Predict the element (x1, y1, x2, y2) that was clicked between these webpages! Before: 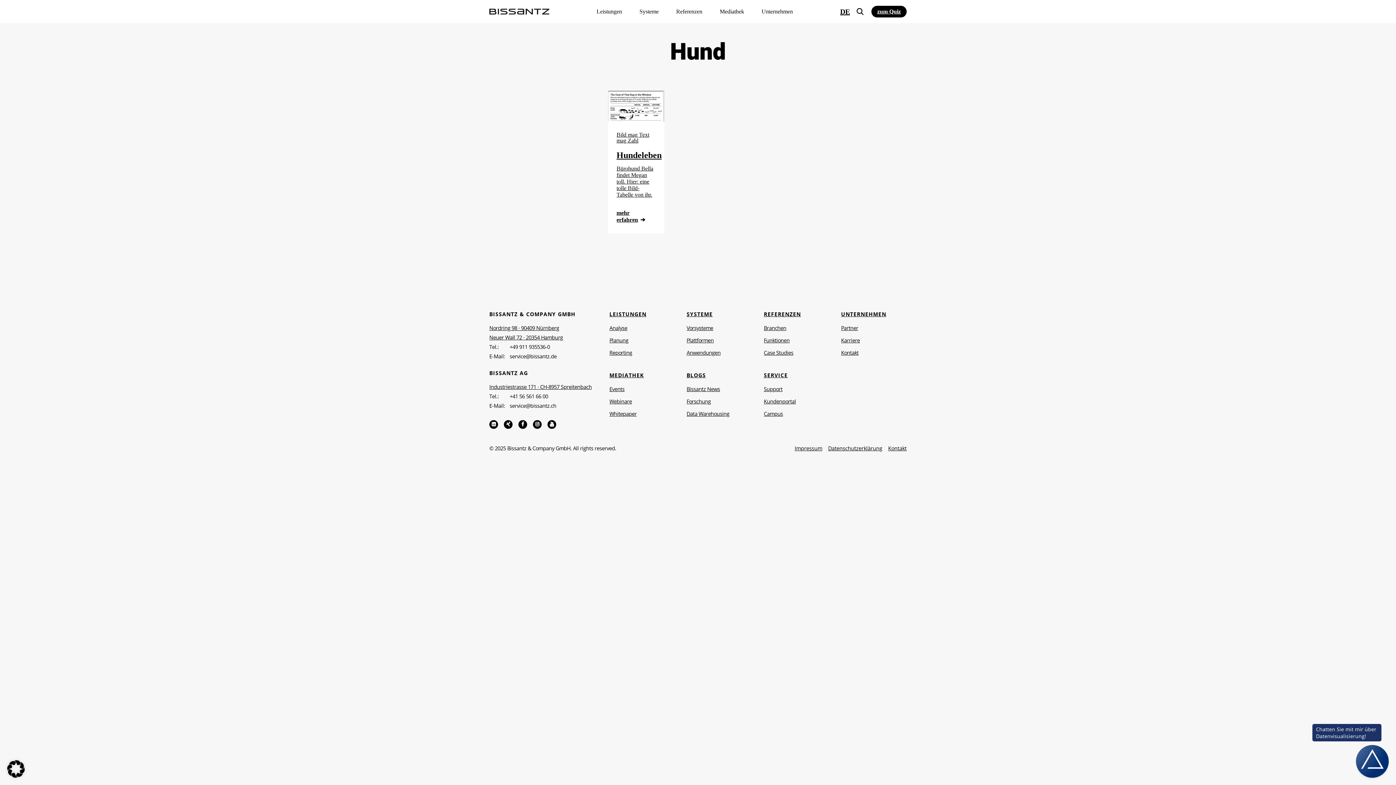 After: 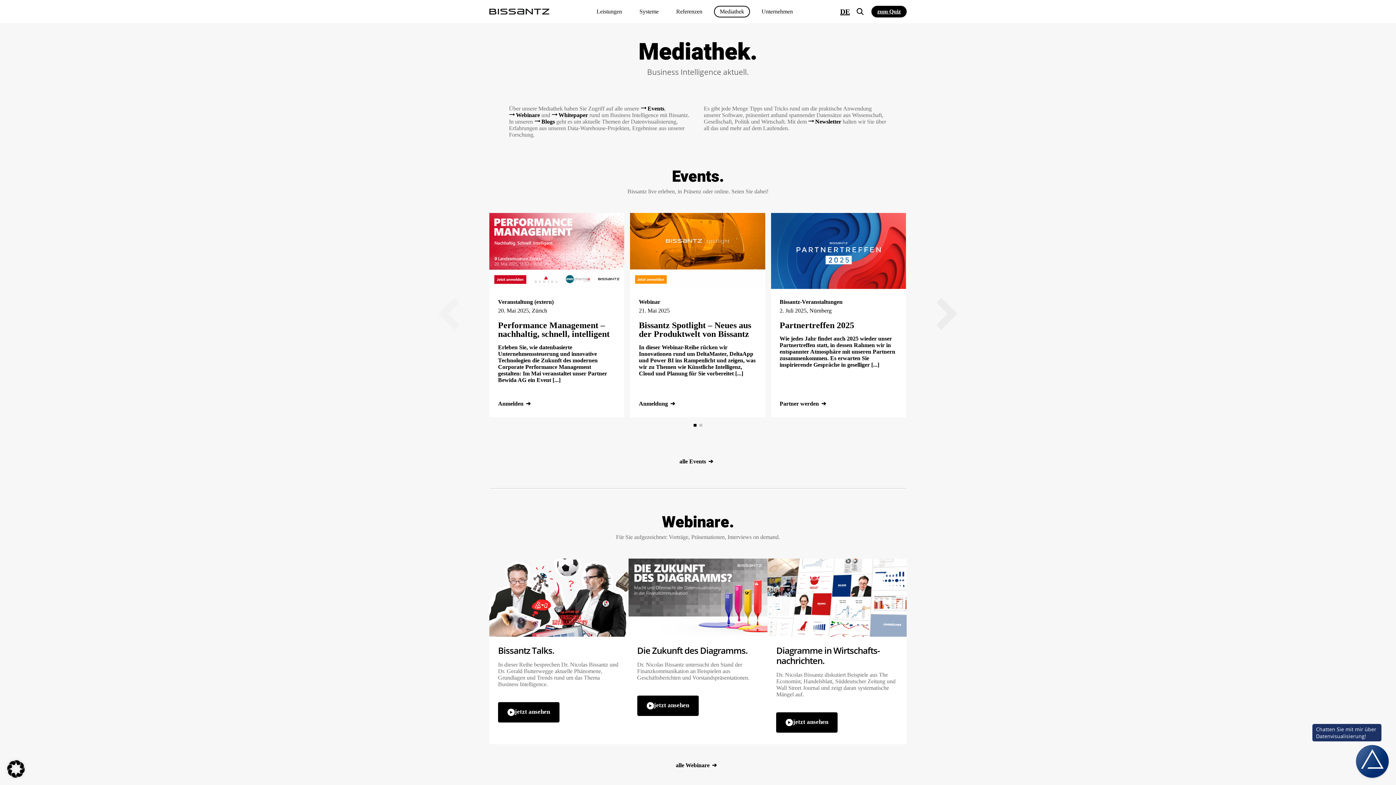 Action: bbox: (609, 373, 675, 378) label: MEDIATHEK